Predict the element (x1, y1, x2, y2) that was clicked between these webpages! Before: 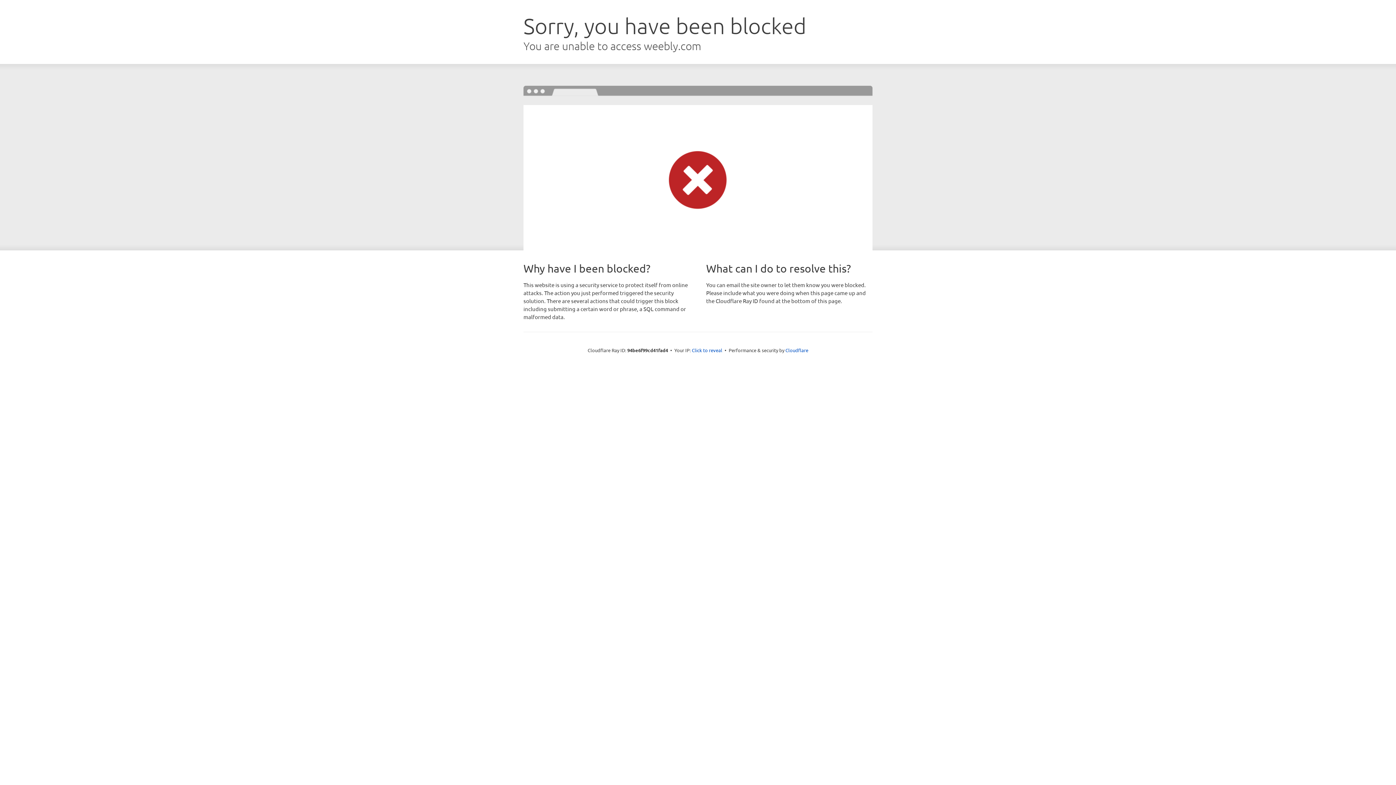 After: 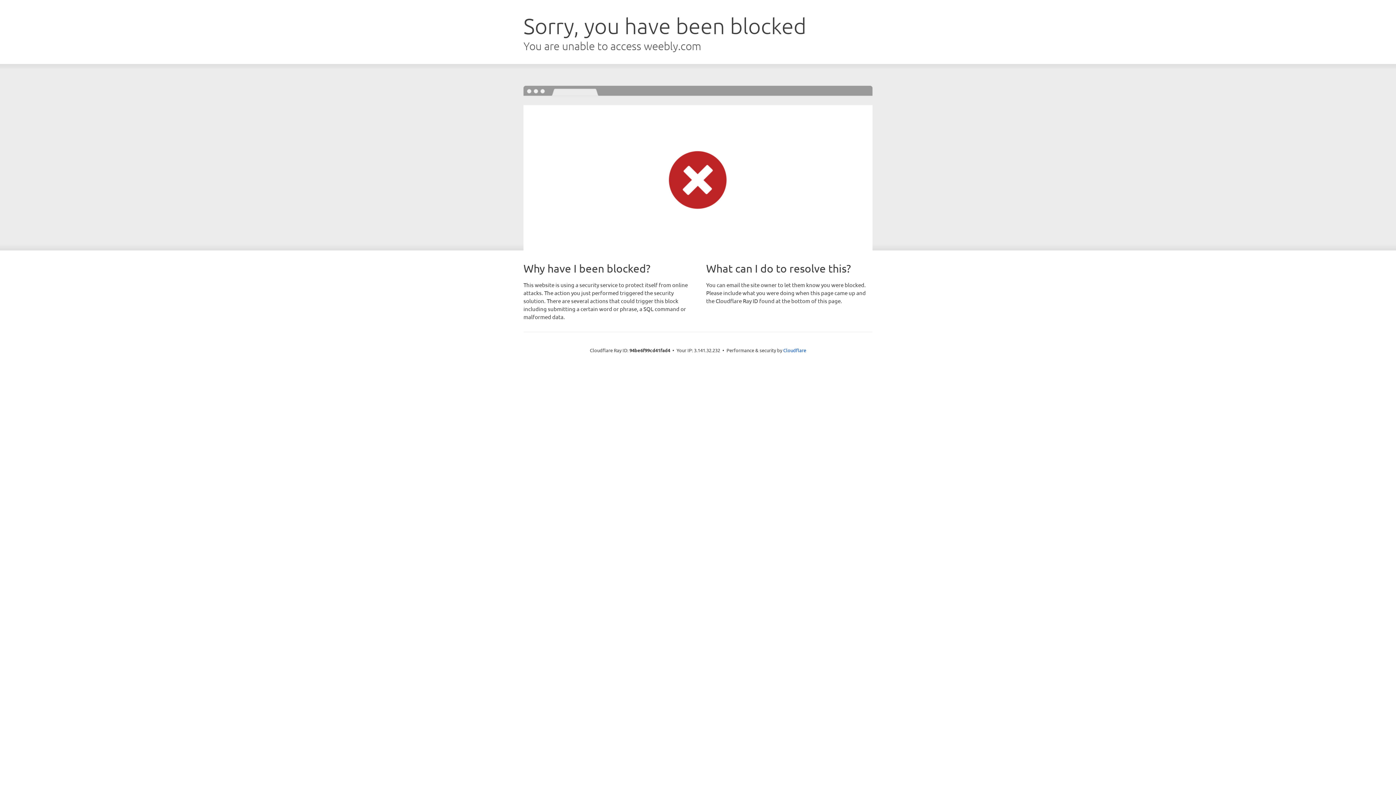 Action: label: Click to reveal bbox: (692, 346, 722, 353)